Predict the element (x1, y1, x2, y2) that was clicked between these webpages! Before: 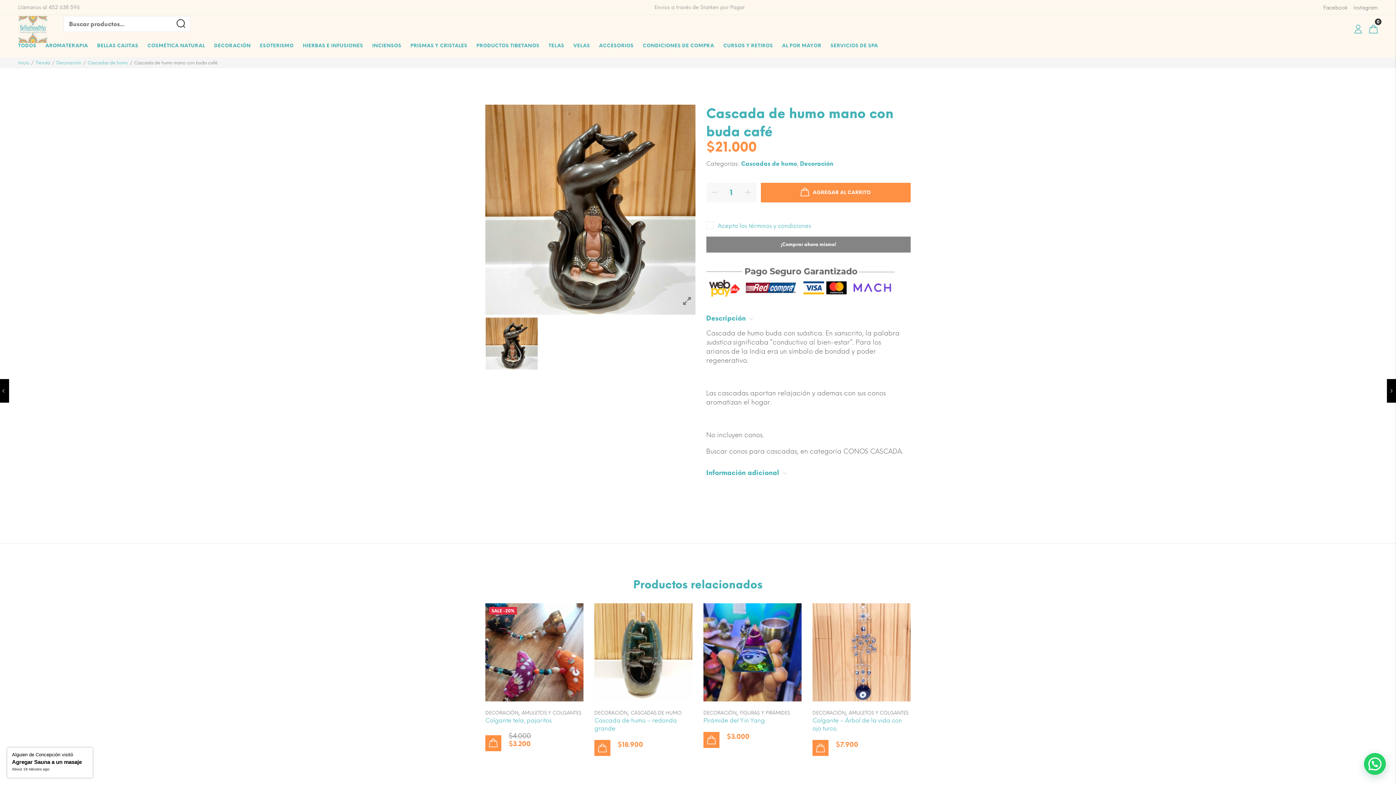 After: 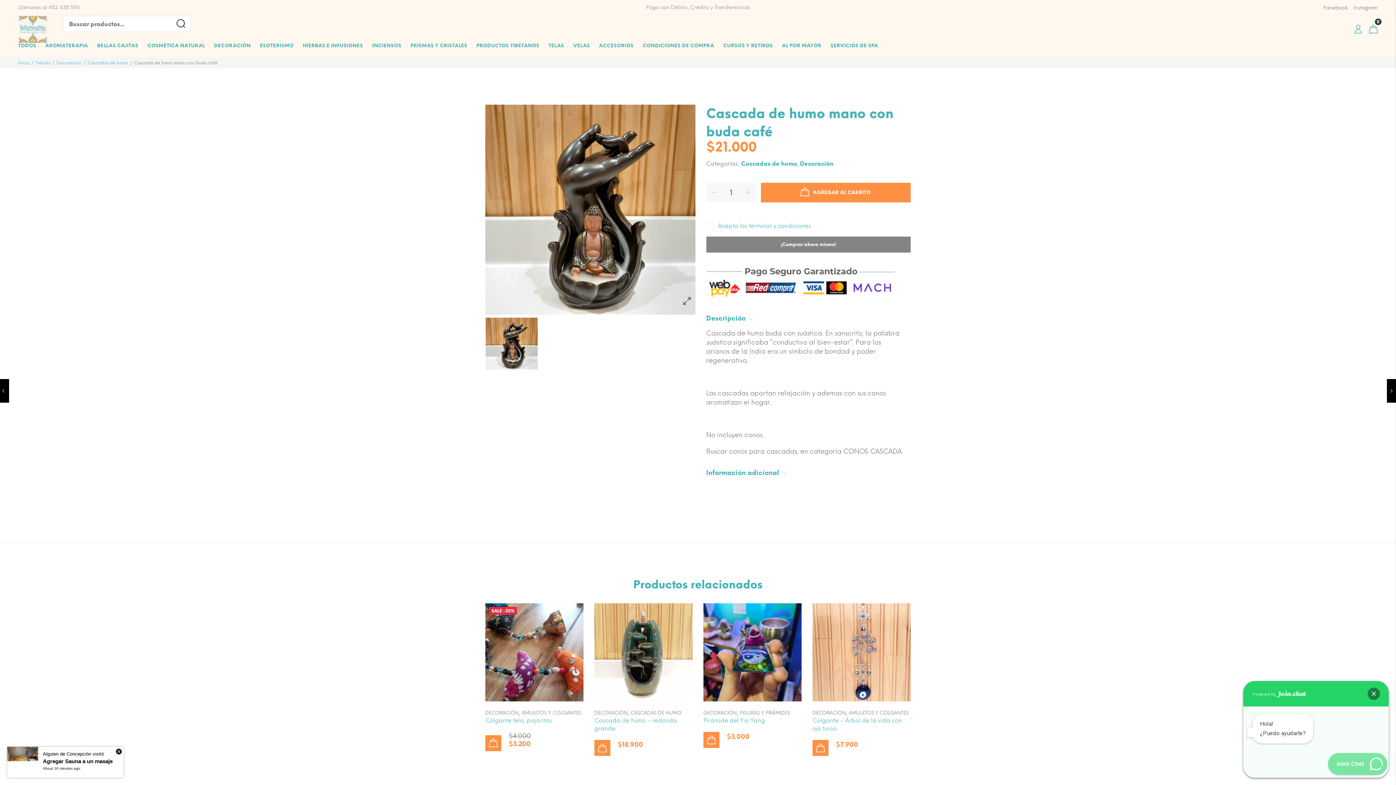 Action: bbox: (1364, 753, 1386, 775) label: ¿Necesitas Ayuda?